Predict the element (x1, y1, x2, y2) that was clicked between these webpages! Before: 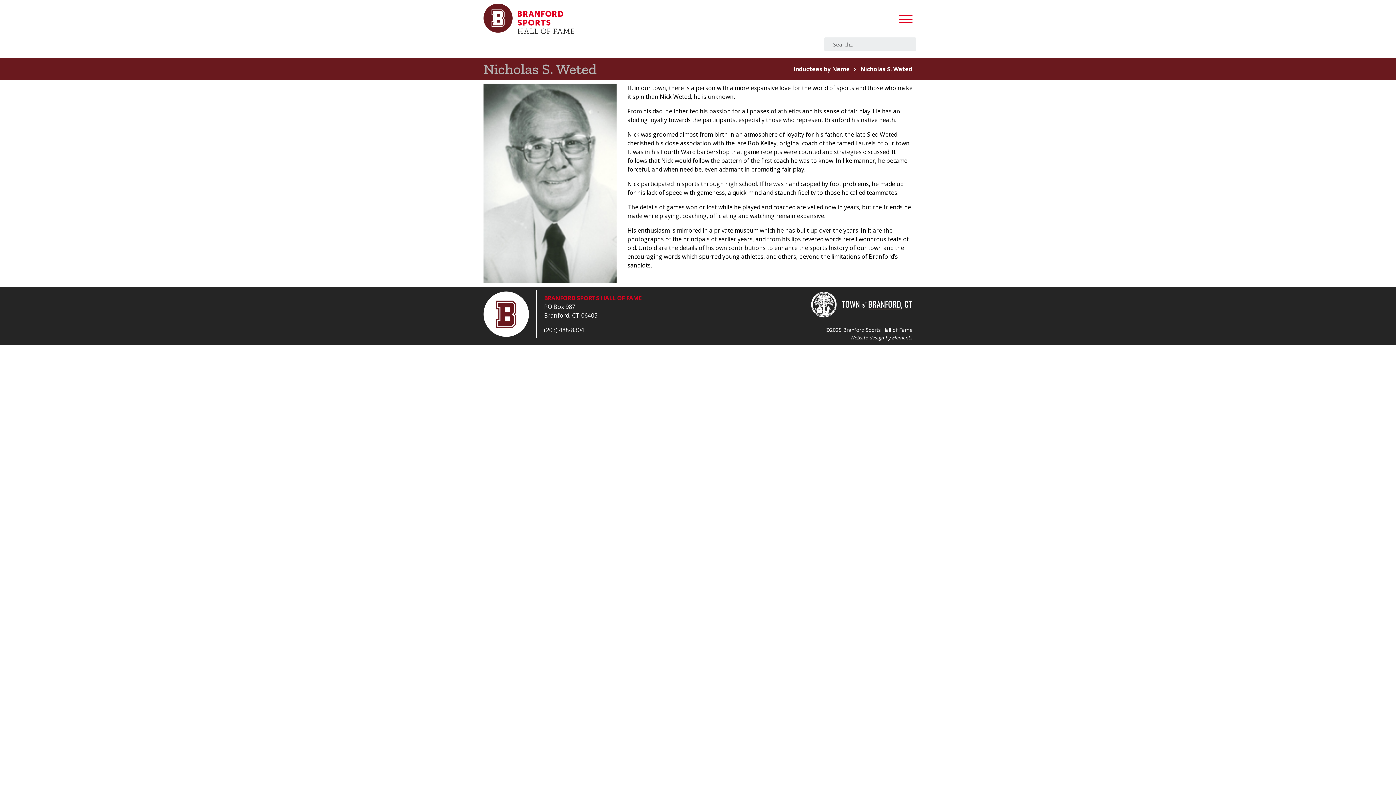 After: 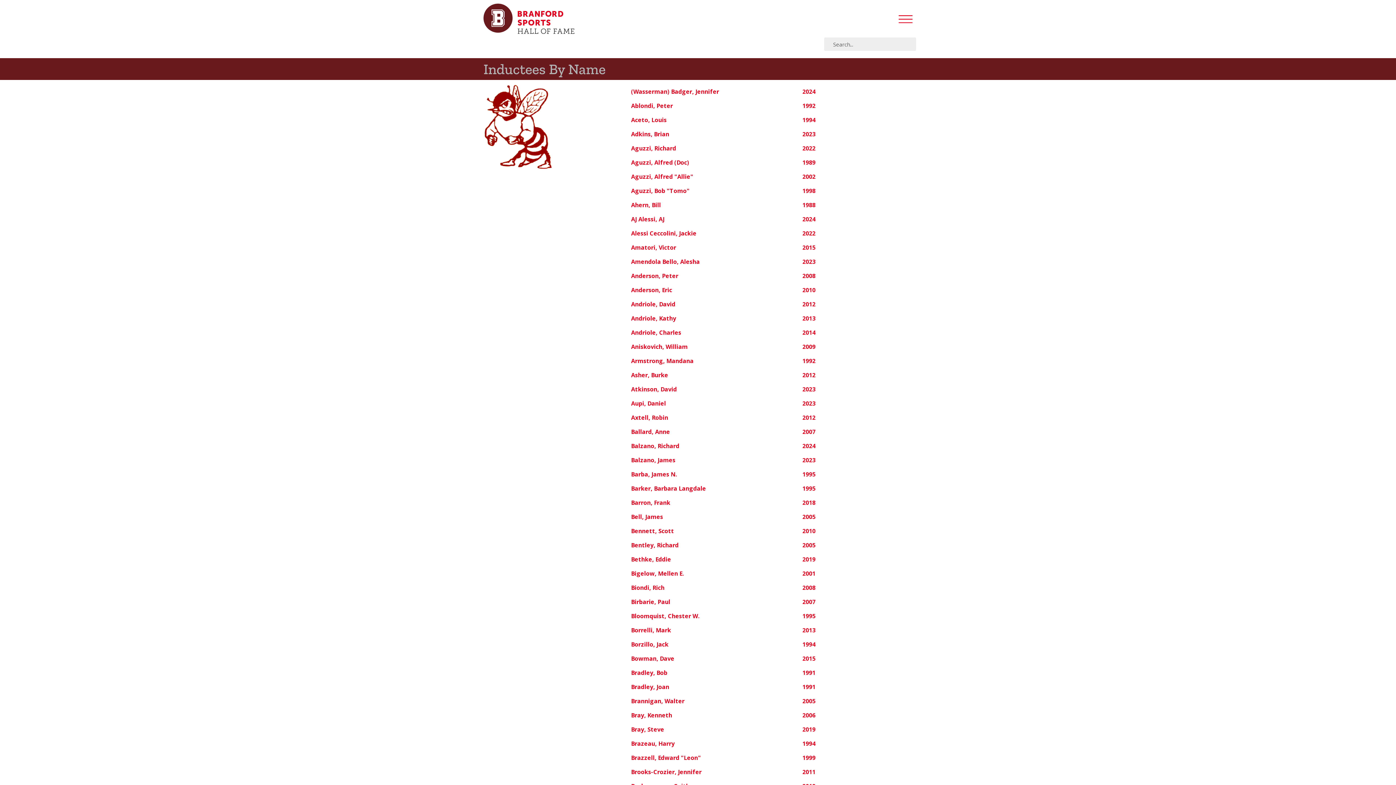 Action: bbox: (793, 65, 855, 73) label: Inductees by Name